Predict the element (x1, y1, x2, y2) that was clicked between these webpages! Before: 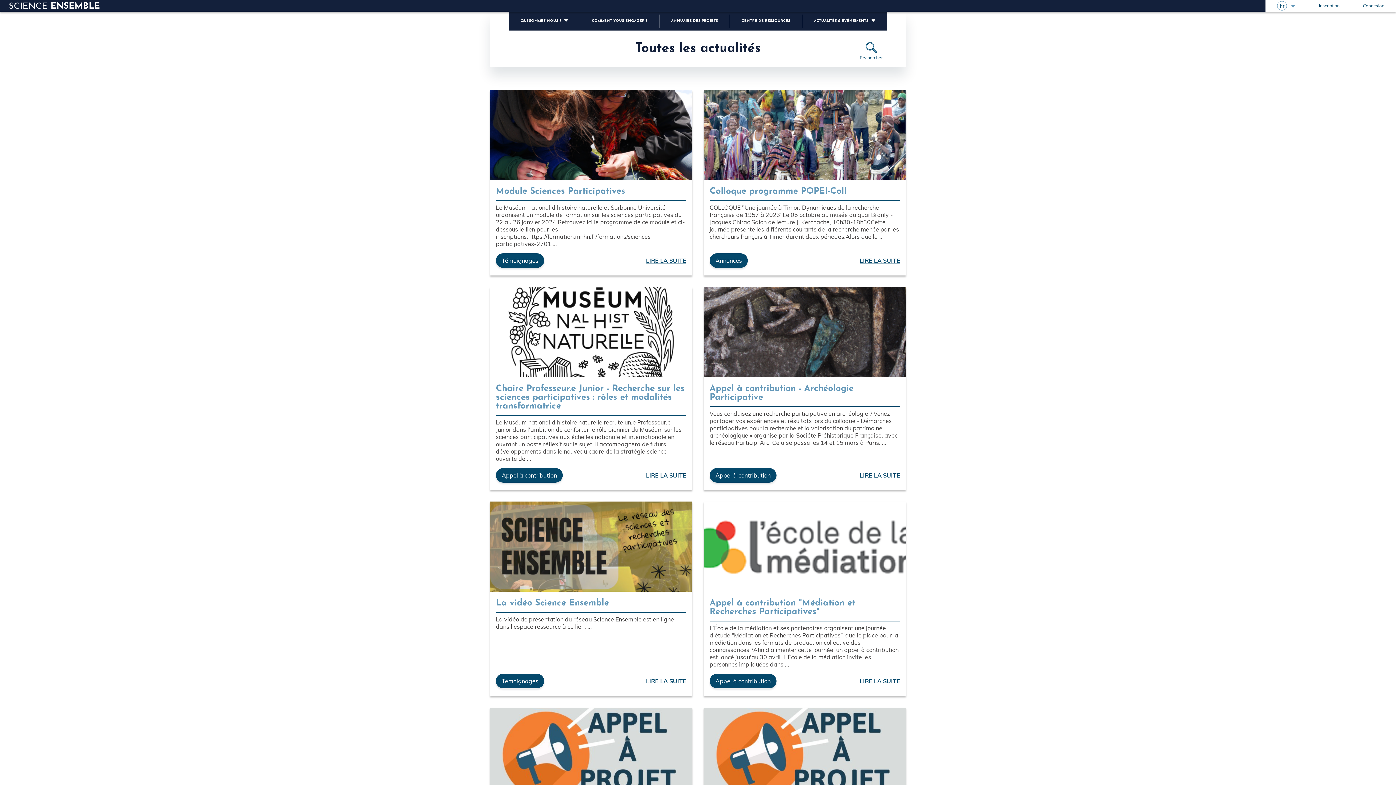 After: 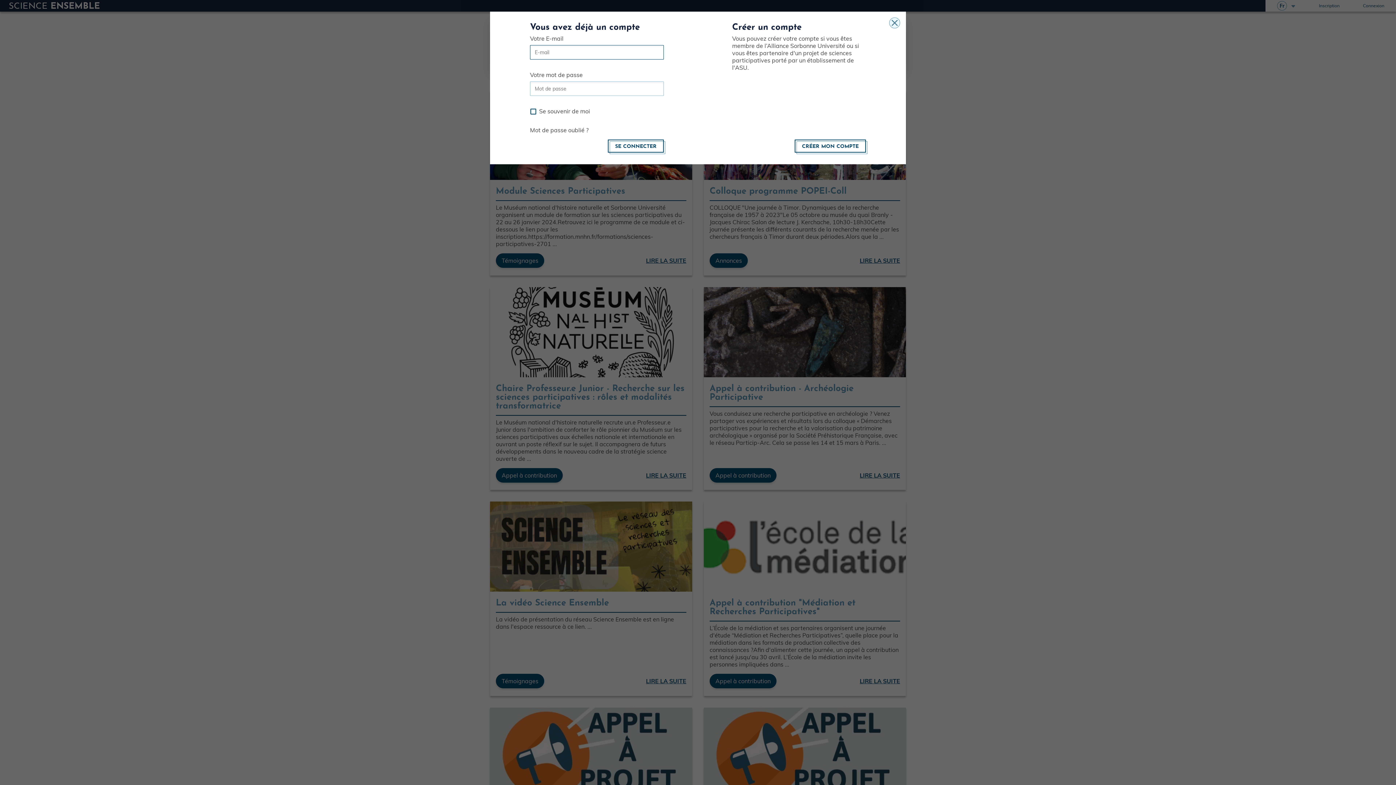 Action: label: Connexion bbox: (1351, 0, 1396, 11)